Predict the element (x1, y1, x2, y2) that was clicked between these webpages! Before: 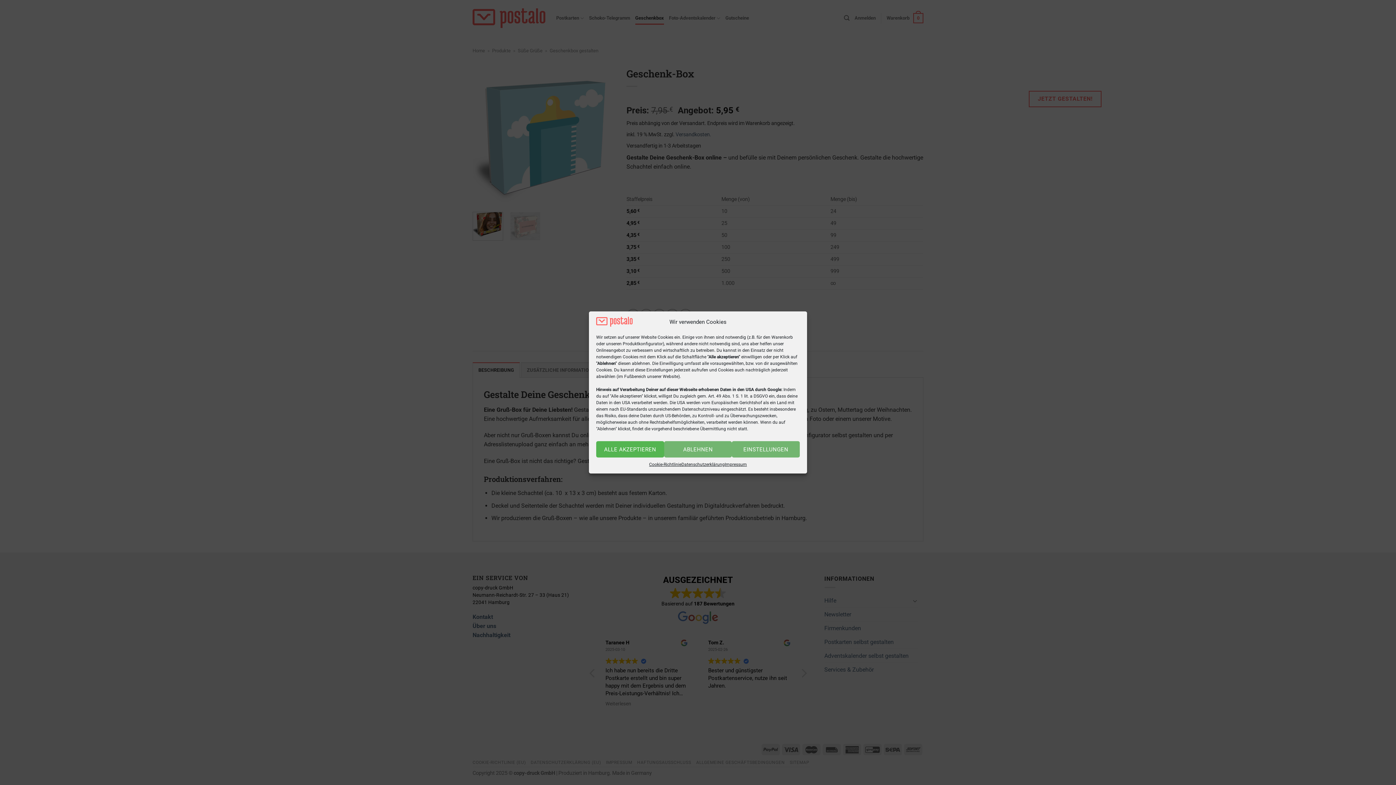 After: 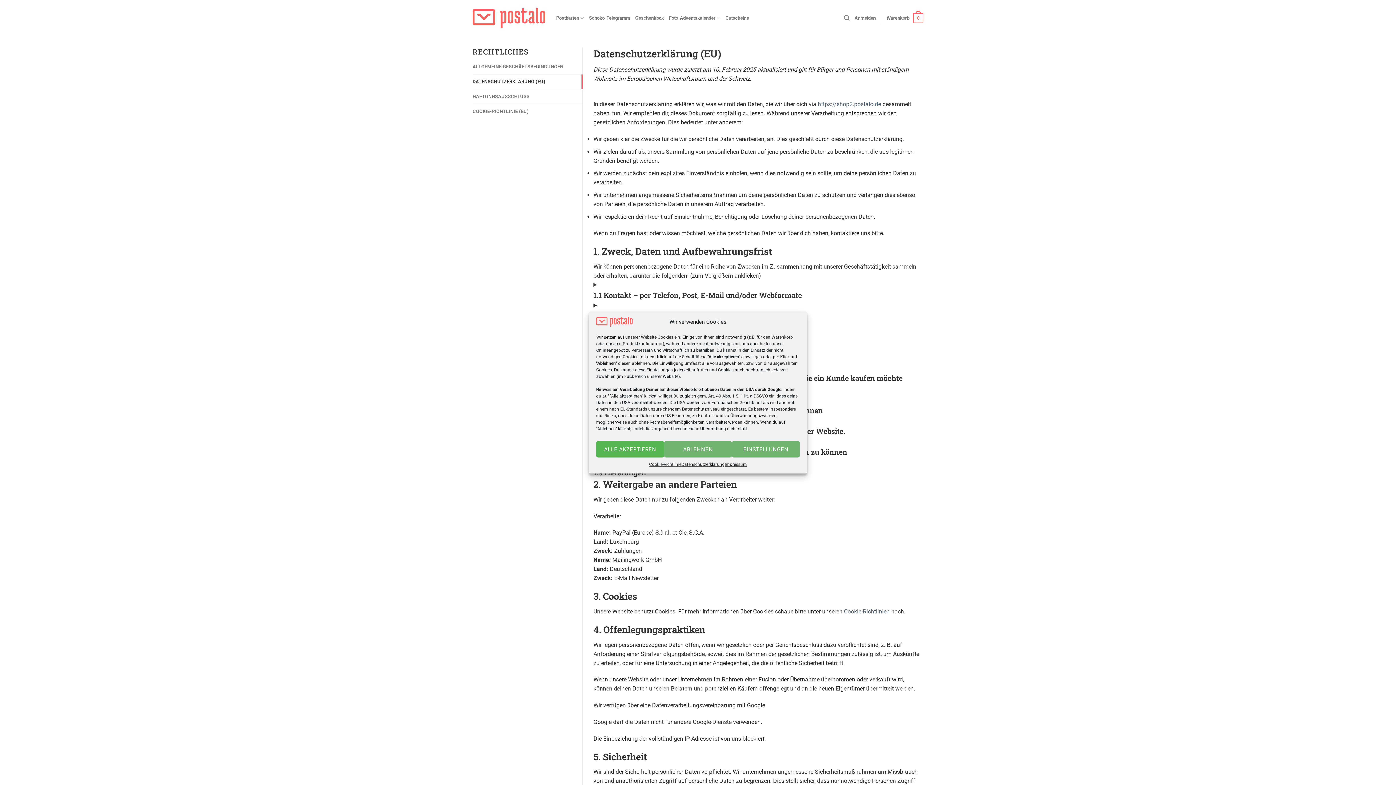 Action: label: Datenschutzerklärung bbox: (681, 461, 724, 468)